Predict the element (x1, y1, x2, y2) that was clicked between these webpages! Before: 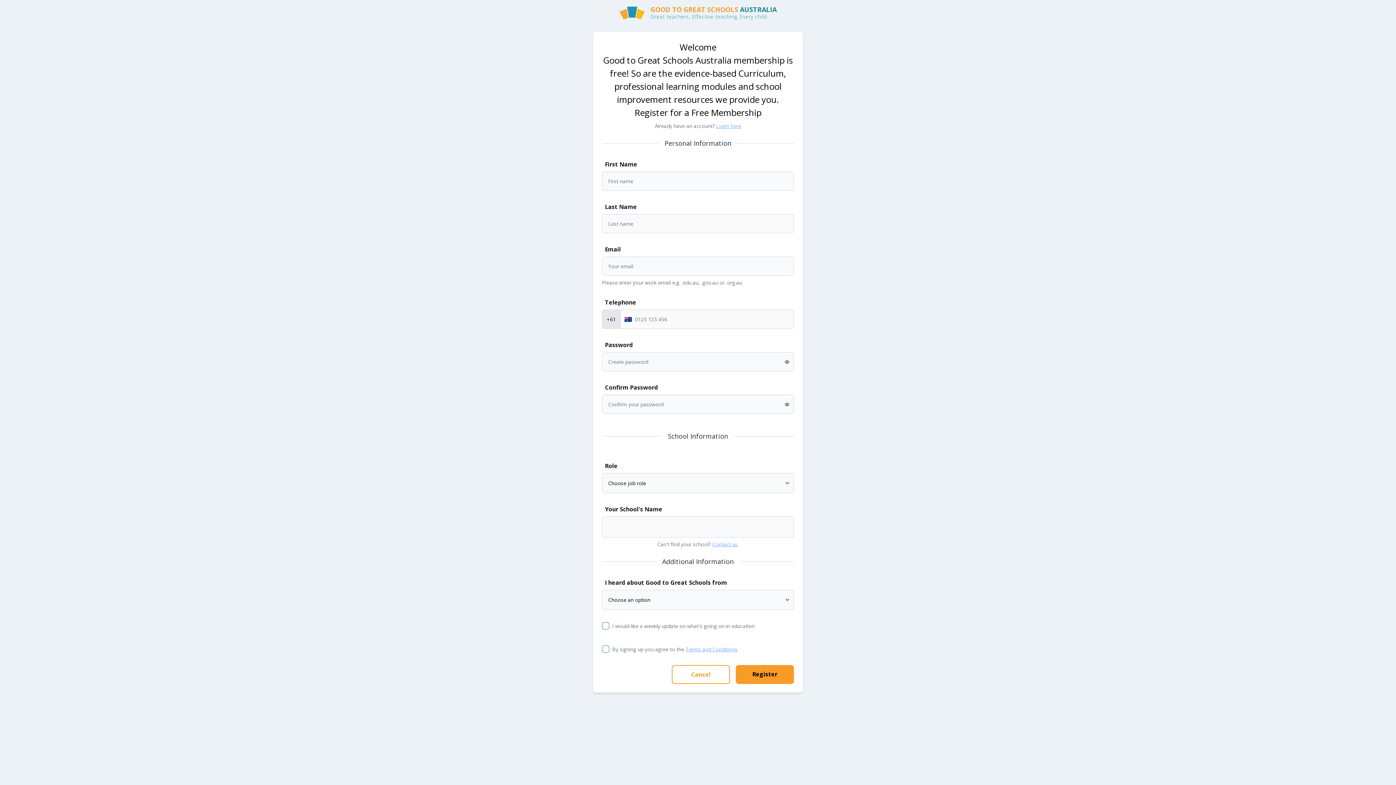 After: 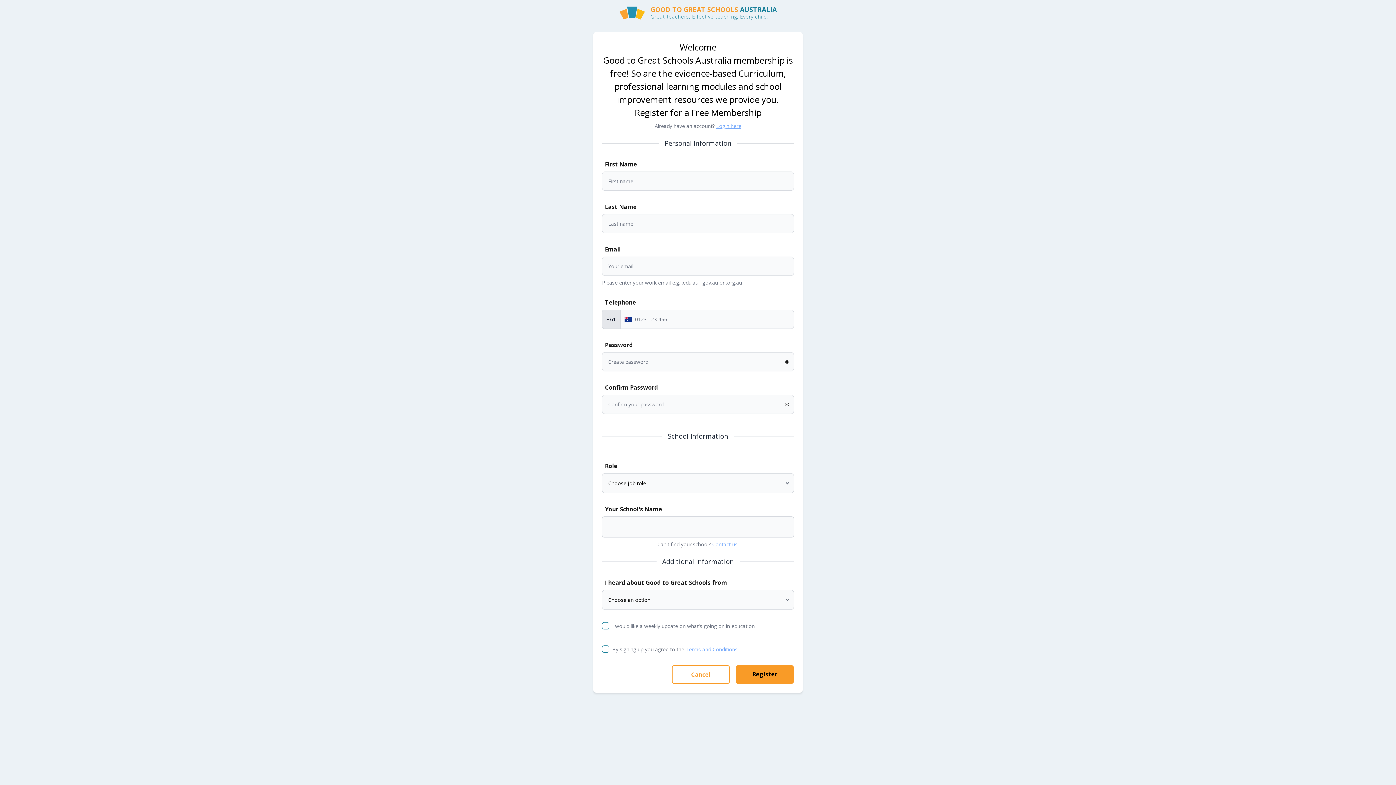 Action: label: Contact us bbox: (712, 541, 737, 548)